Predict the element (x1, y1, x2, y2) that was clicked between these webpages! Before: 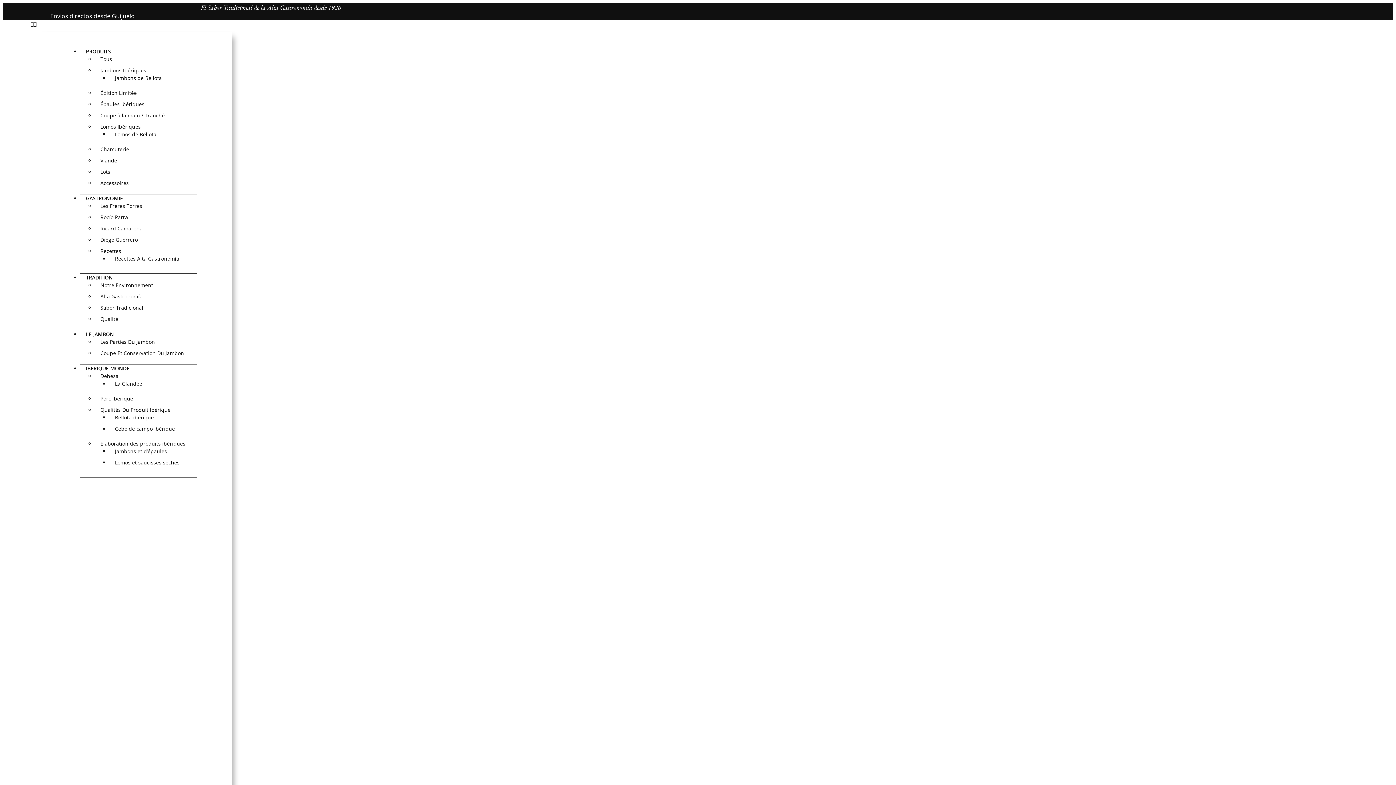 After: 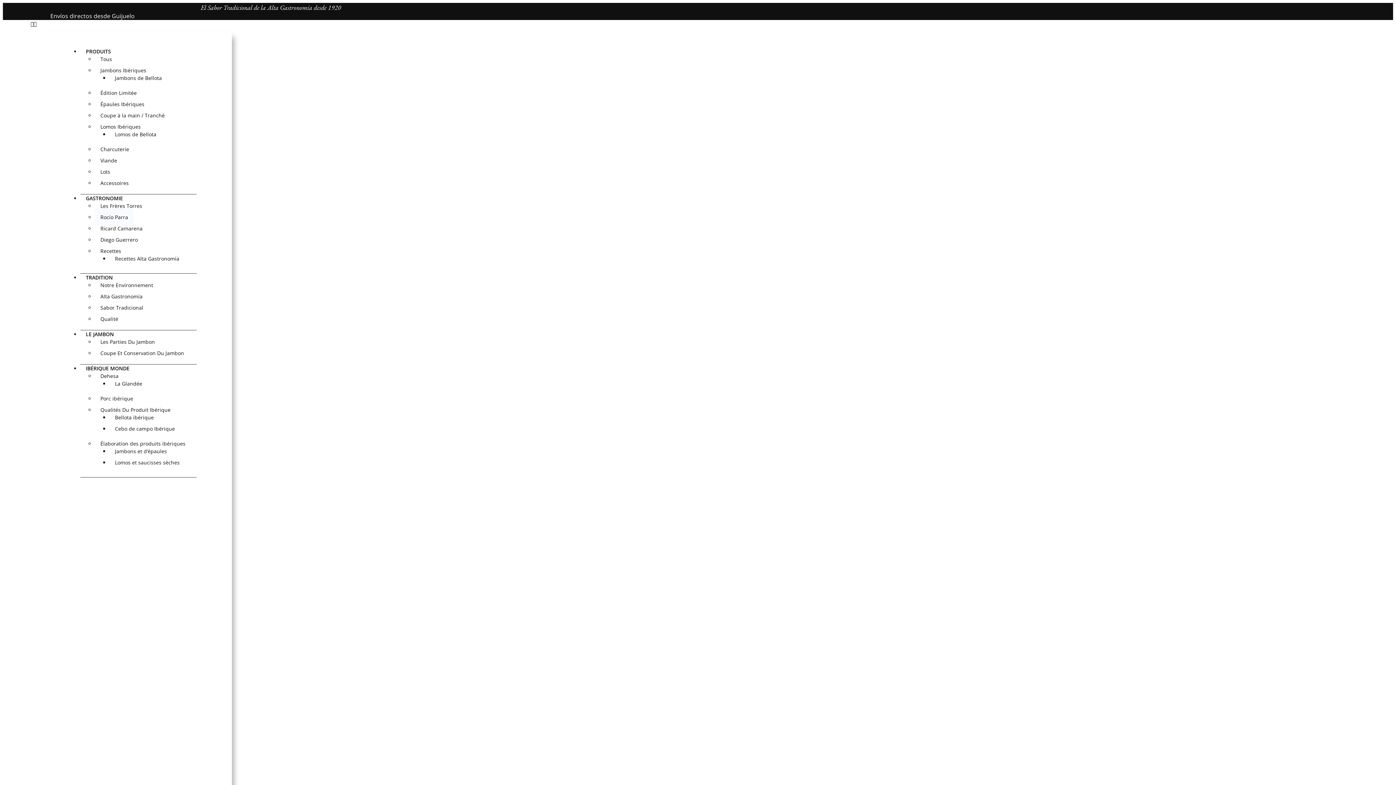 Action: bbox: (95, 208, 133, 226) label: Rocío Parra